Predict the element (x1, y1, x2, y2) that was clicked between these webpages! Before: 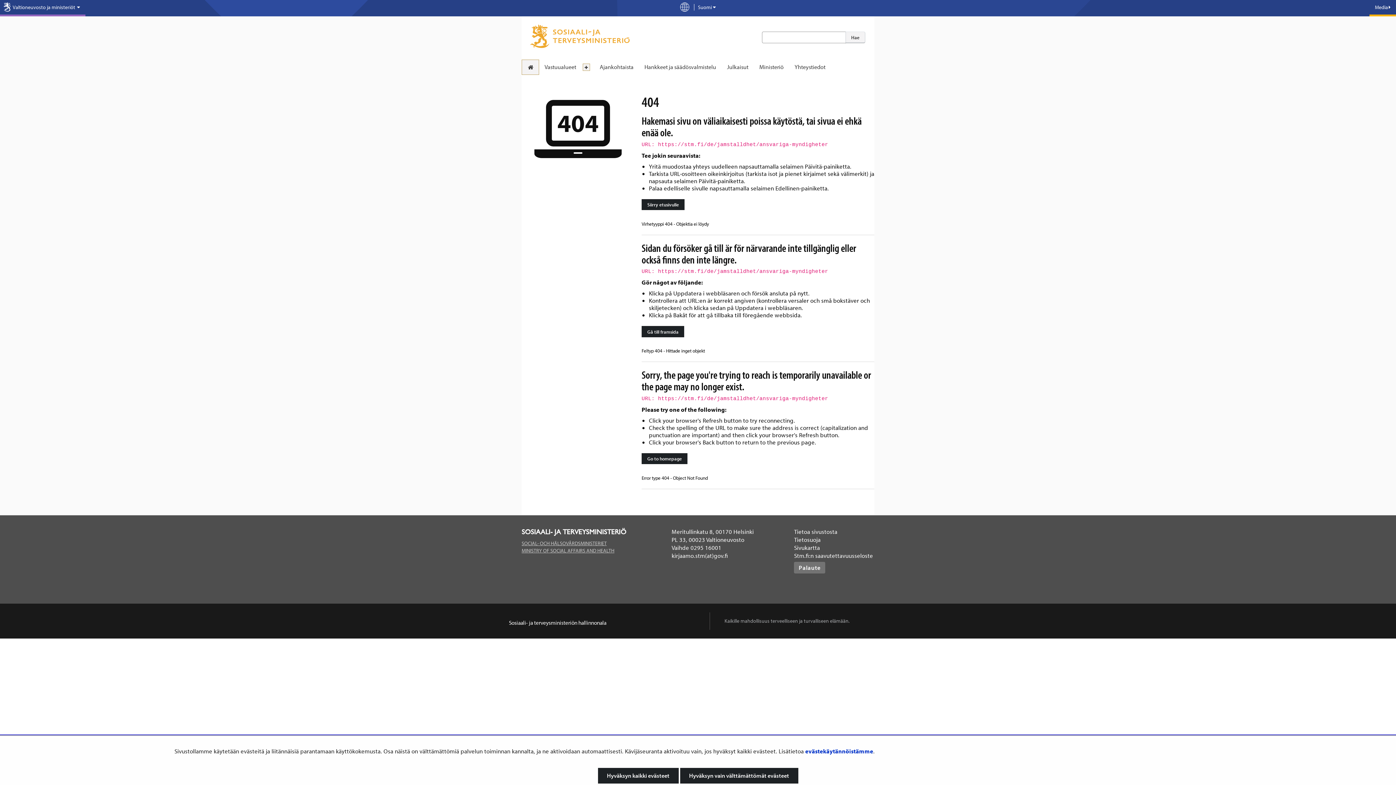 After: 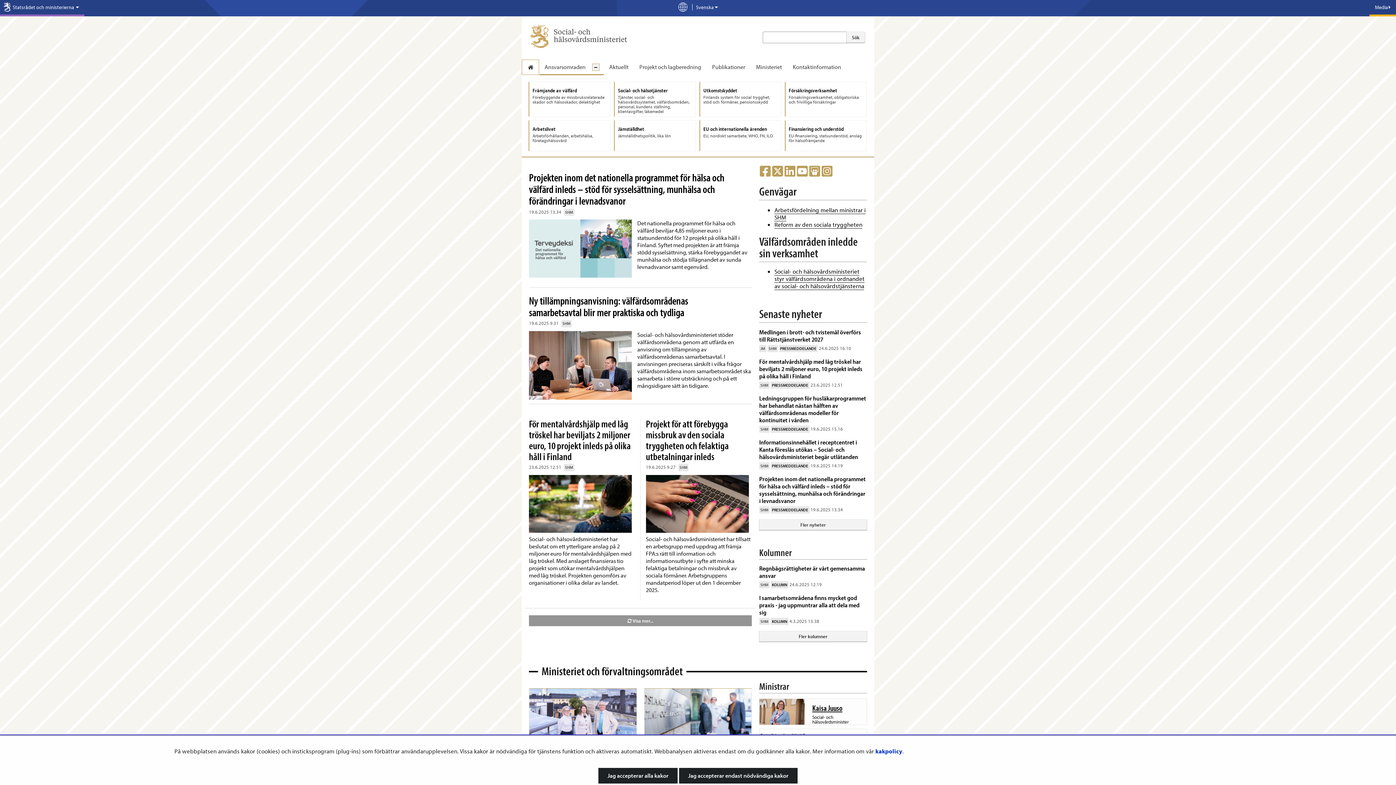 Action: bbox: (641, 326, 684, 337) label: Gå till framsida